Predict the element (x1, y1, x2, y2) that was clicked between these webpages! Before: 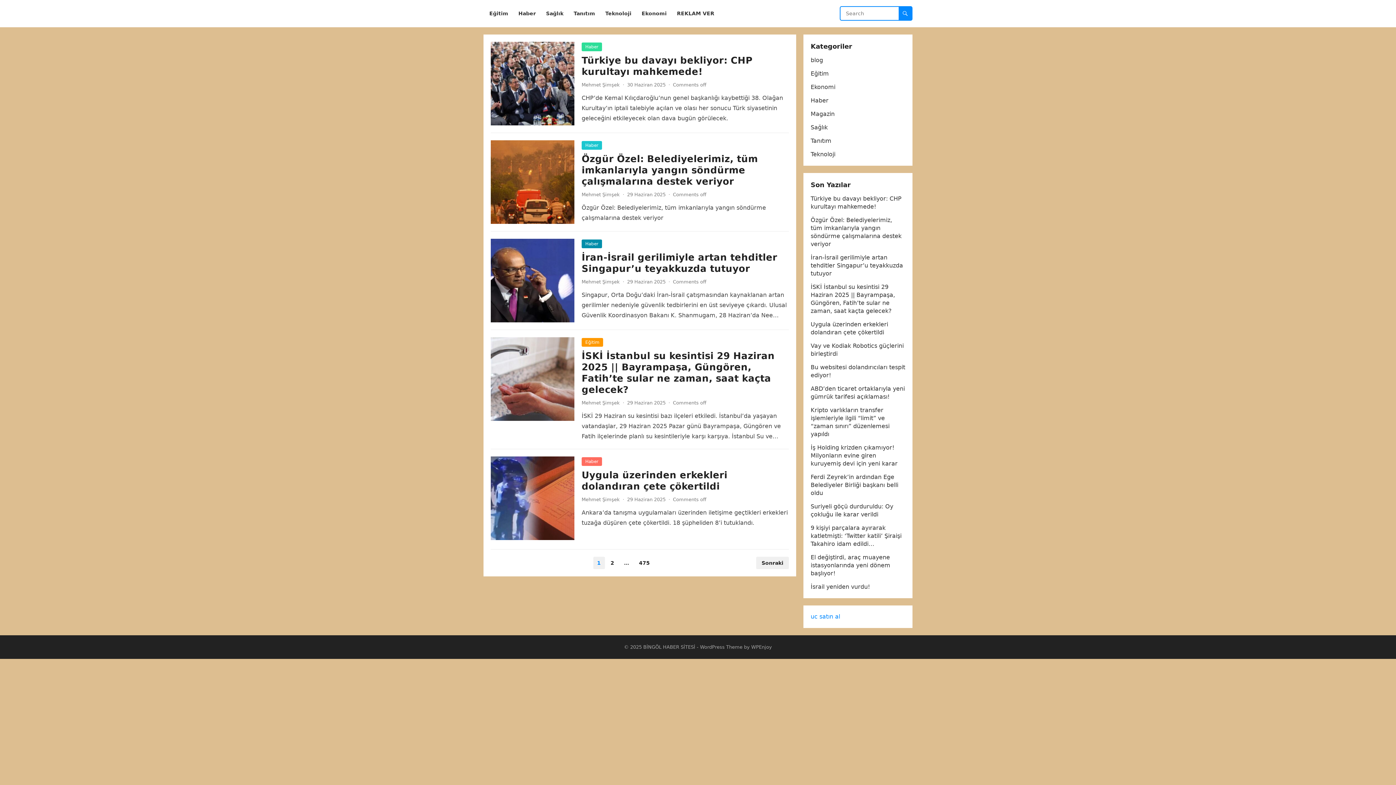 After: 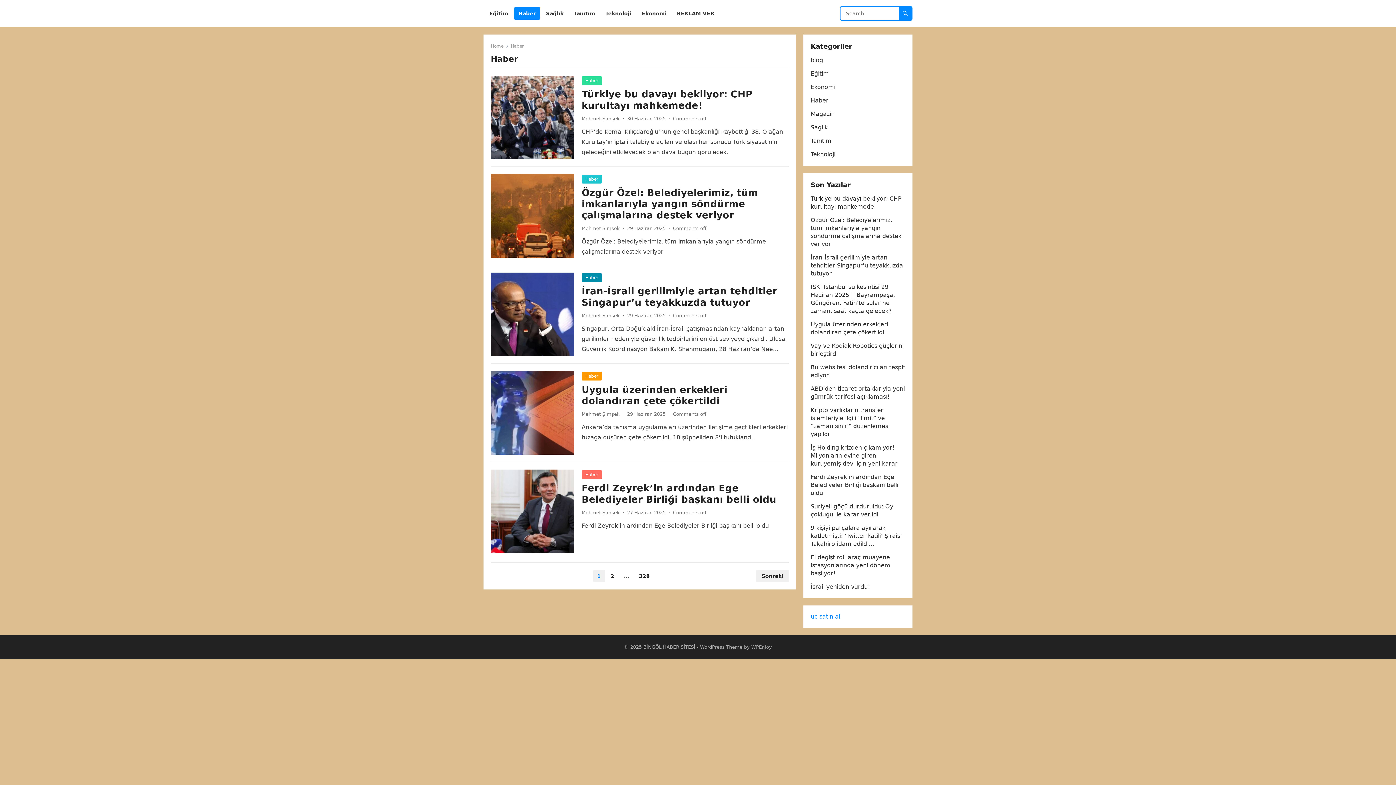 Action: label: Haber bbox: (810, 97, 828, 104)